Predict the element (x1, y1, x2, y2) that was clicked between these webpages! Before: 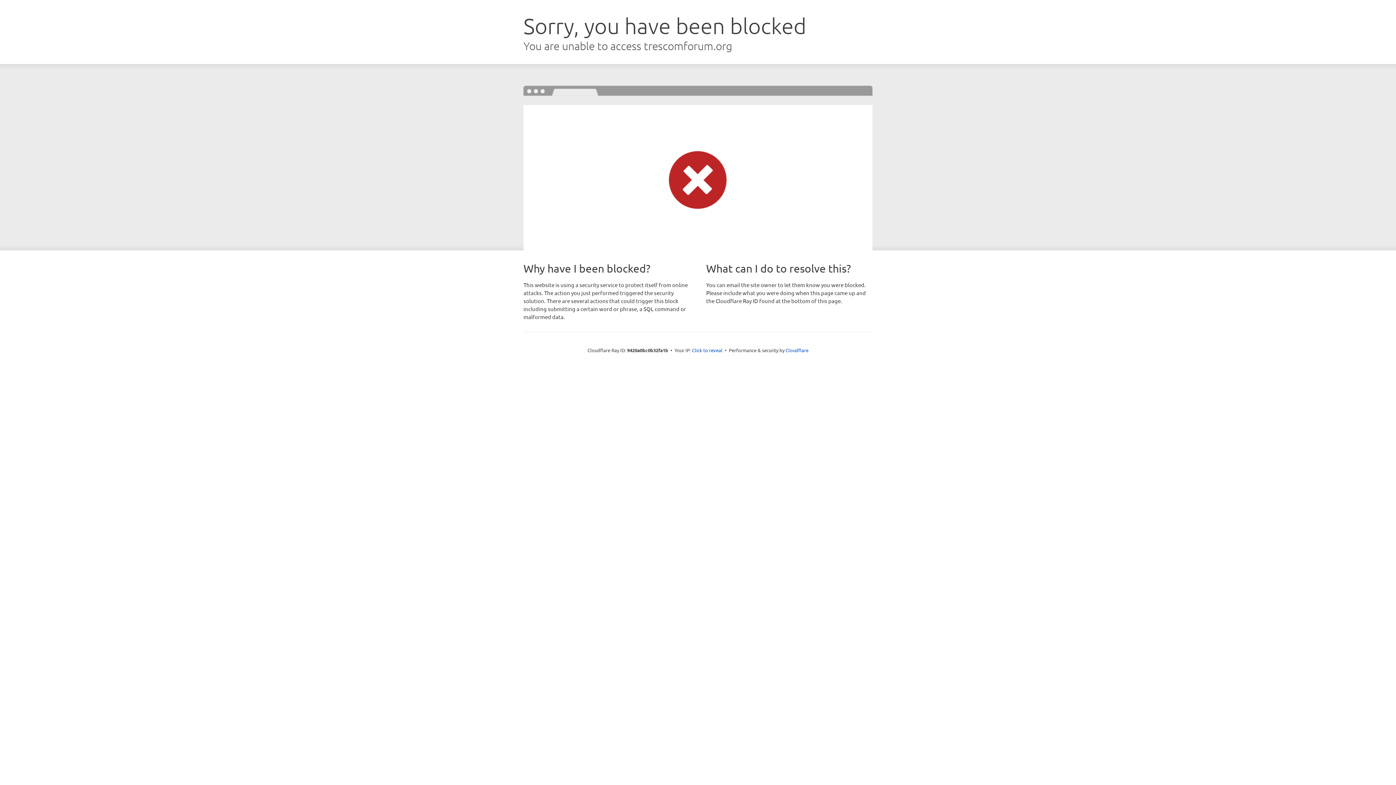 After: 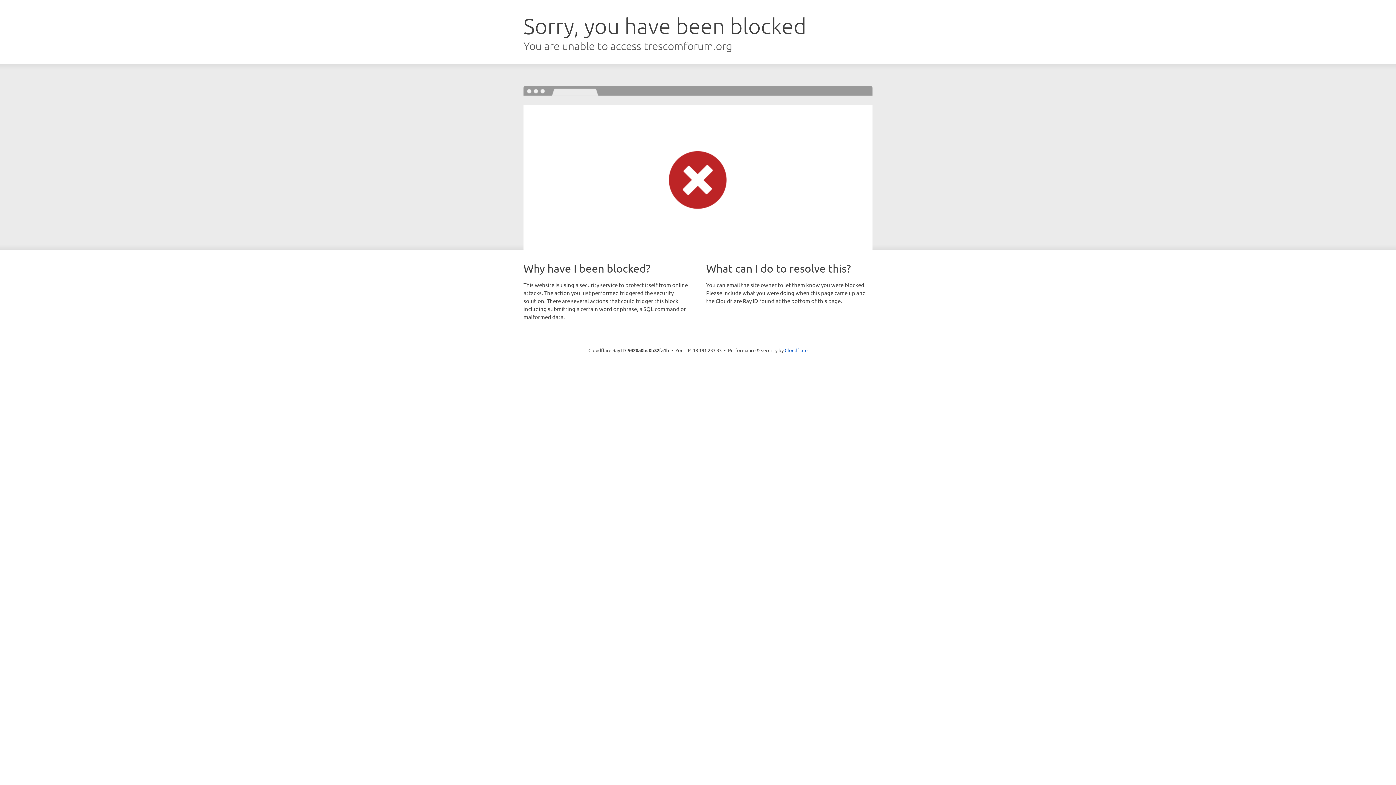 Action: bbox: (692, 346, 722, 353) label: Click to reveal